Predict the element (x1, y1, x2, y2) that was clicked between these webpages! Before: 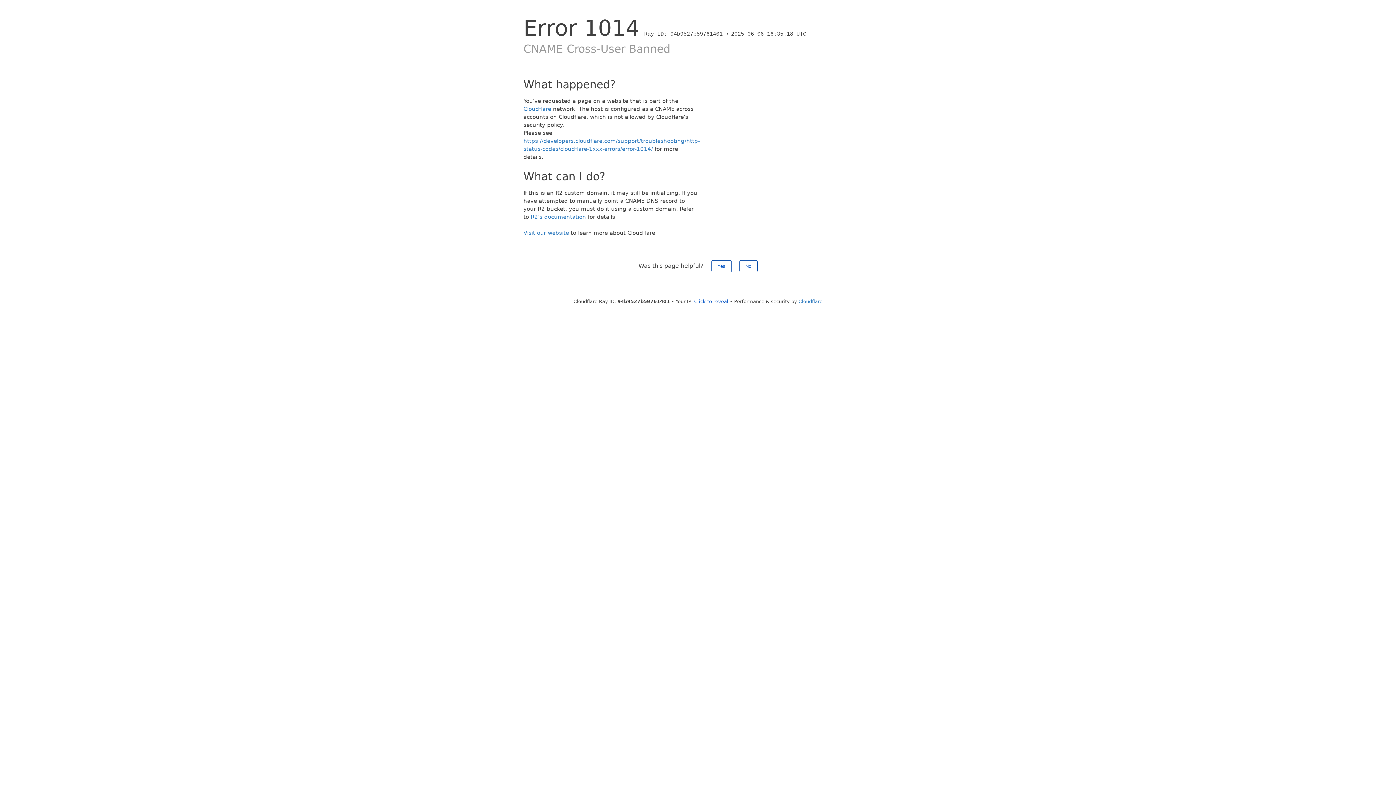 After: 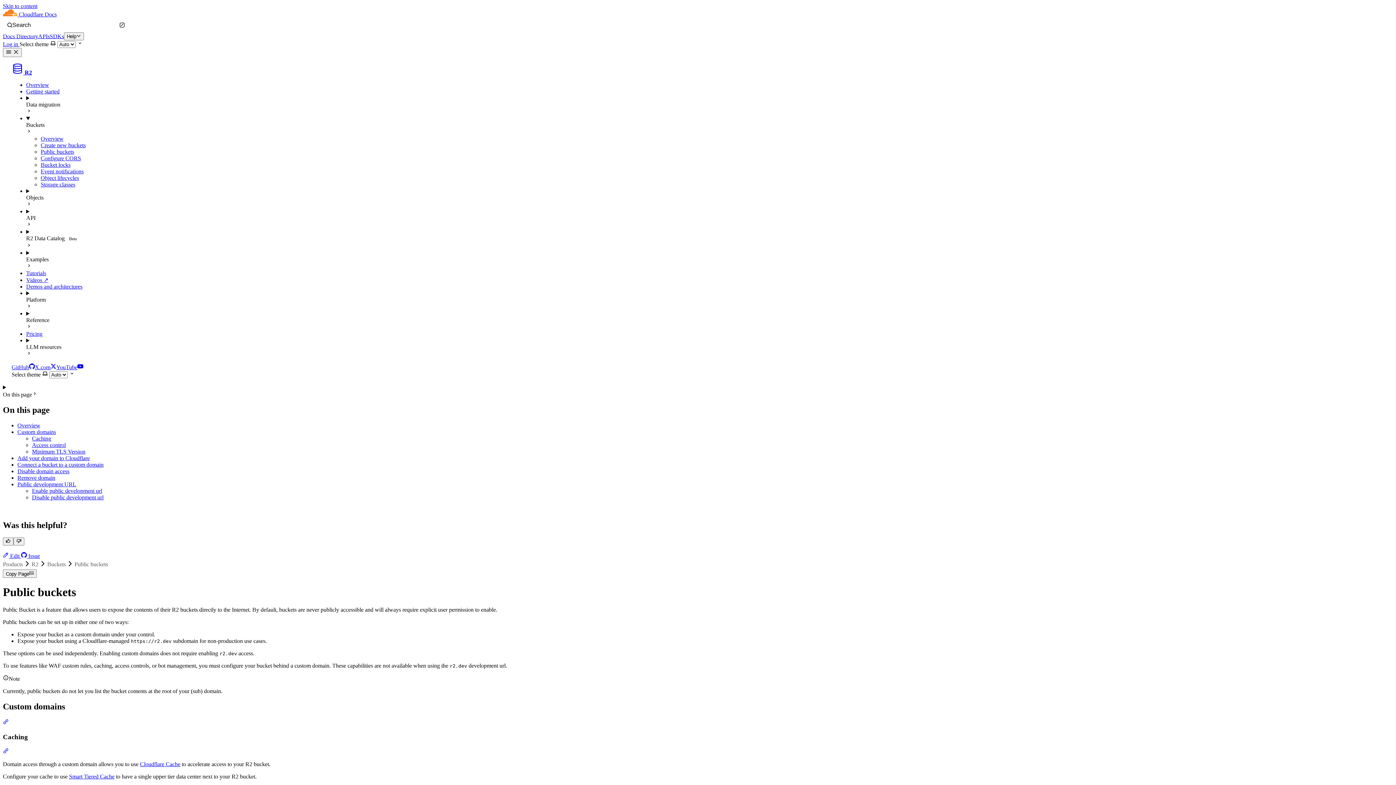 Action: label: R2's documentation bbox: (530, 213, 586, 220)